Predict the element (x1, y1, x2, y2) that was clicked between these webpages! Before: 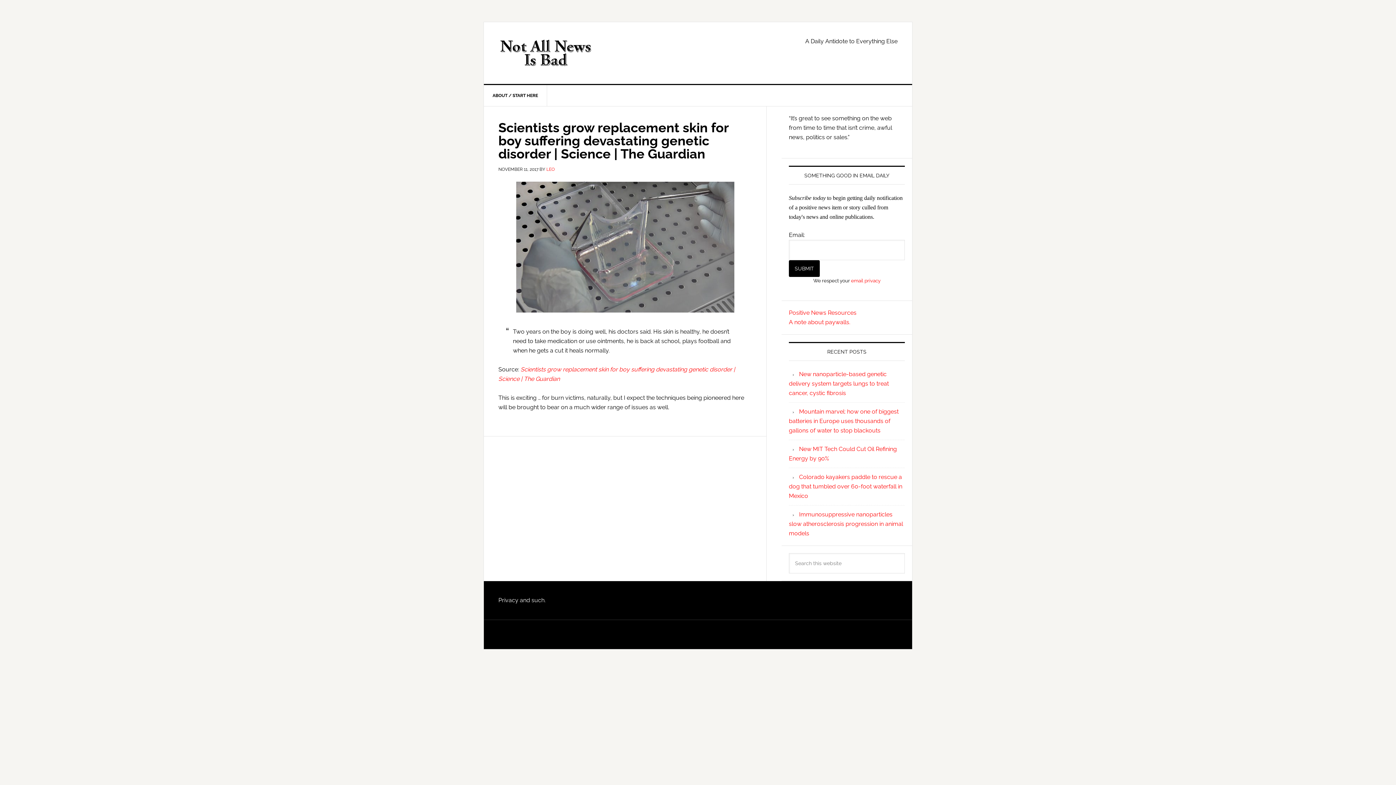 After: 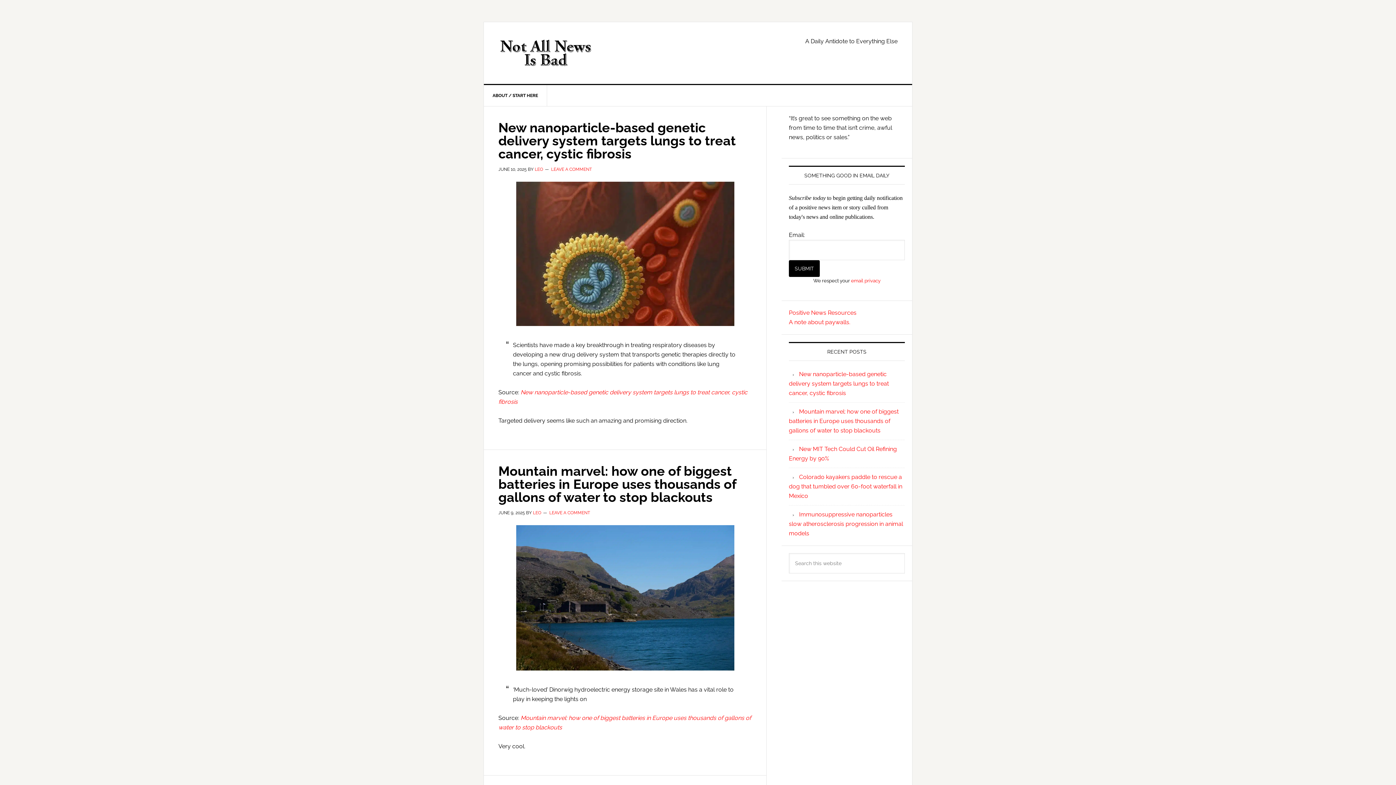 Action: bbox: (546, 166, 554, 172) label: LEO